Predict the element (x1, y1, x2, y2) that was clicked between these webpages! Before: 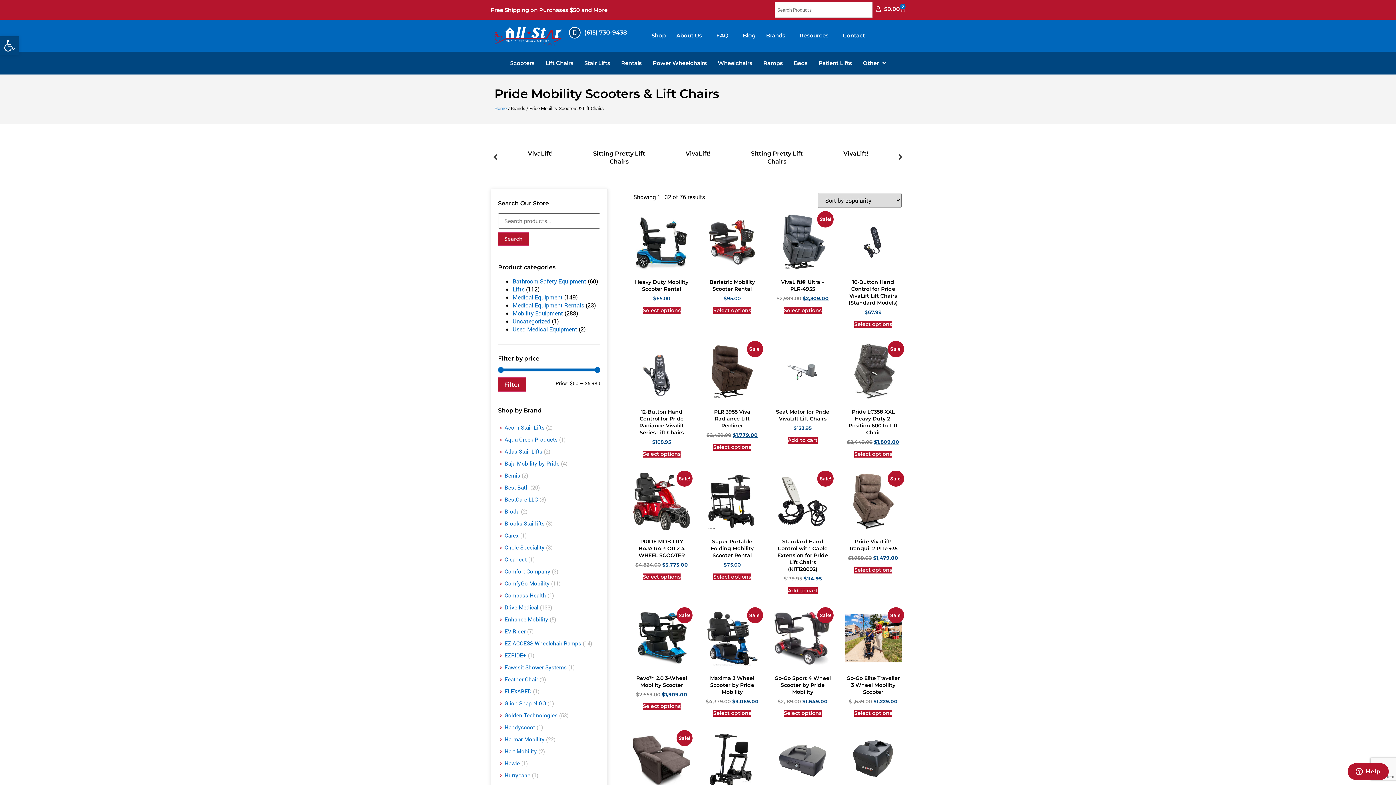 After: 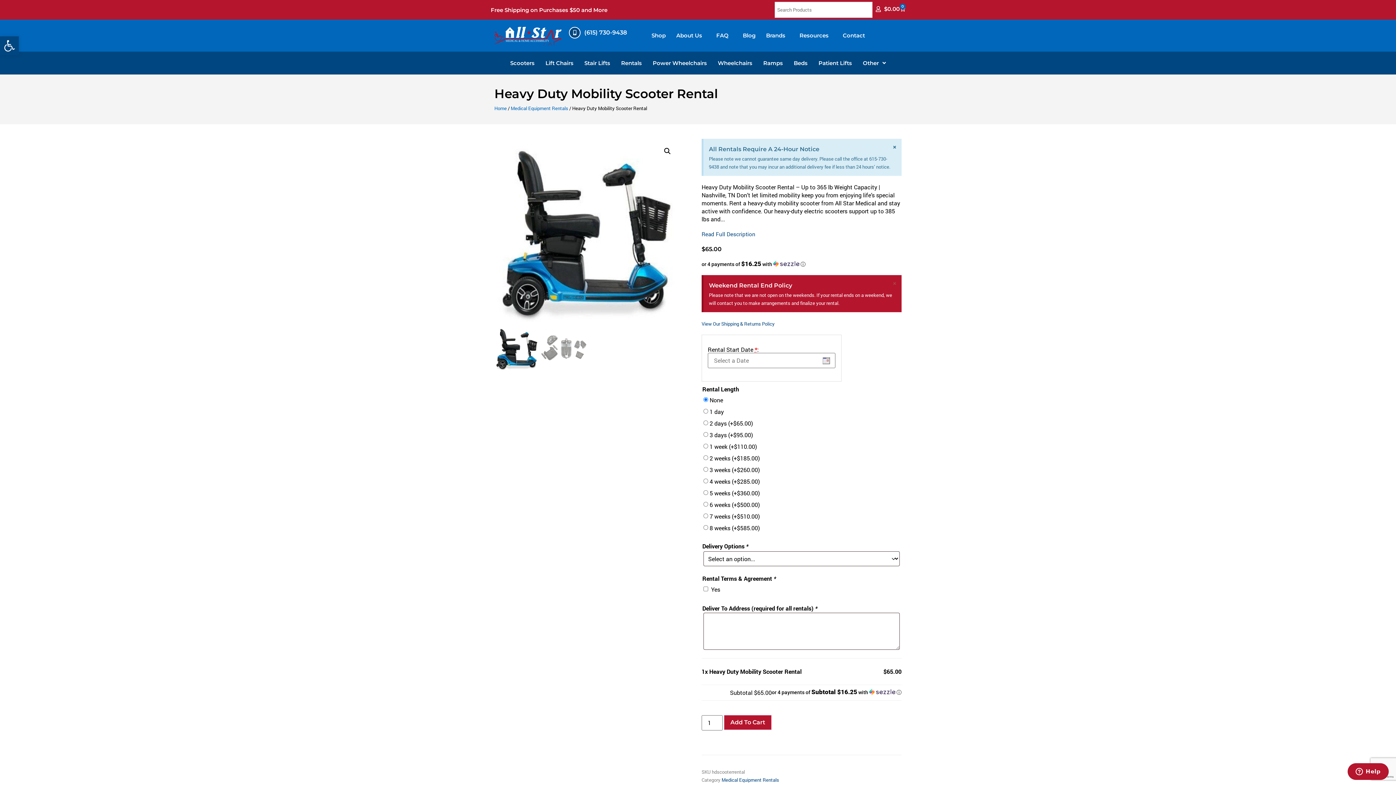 Action: bbox: (633, 213, 690, 302) label: Heavy Duty Mobility Scooter Rental
$65.00